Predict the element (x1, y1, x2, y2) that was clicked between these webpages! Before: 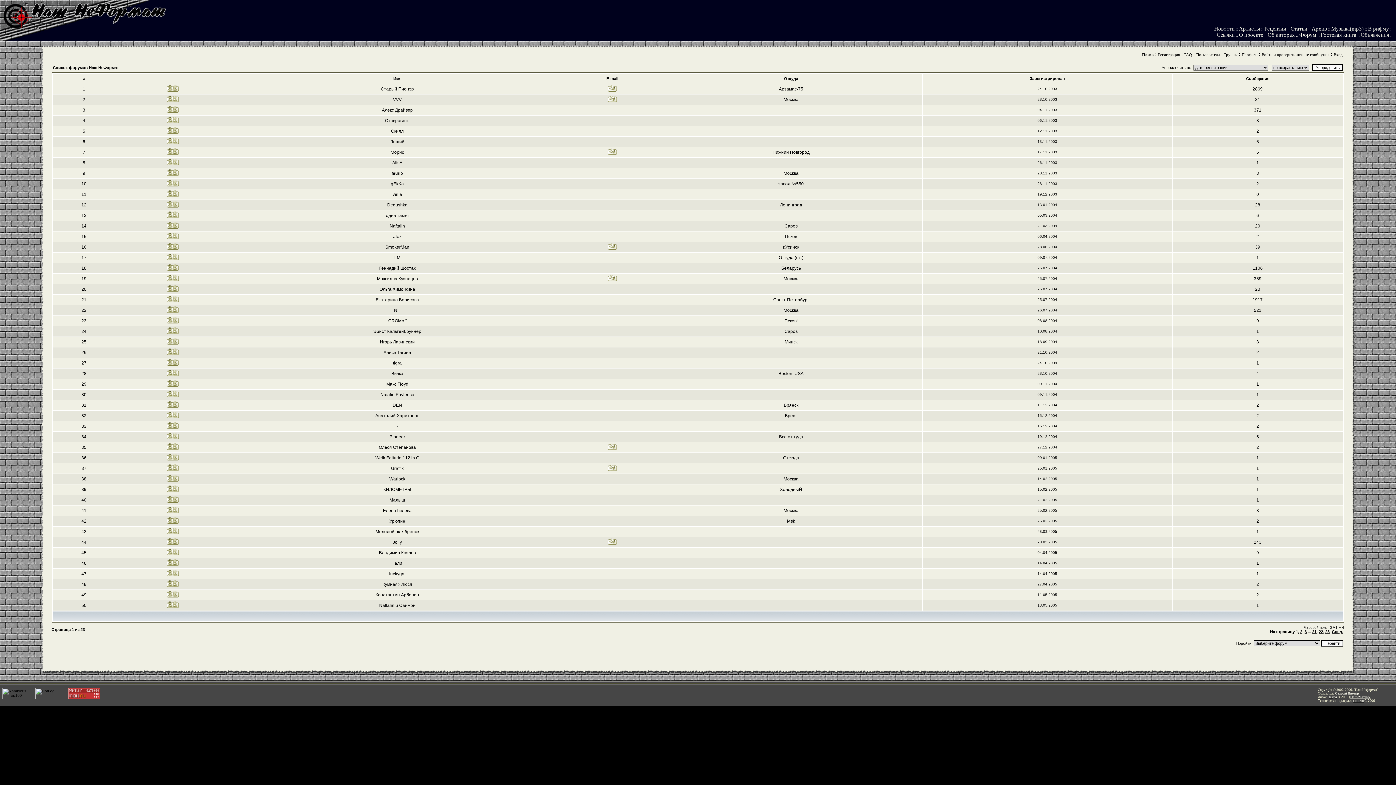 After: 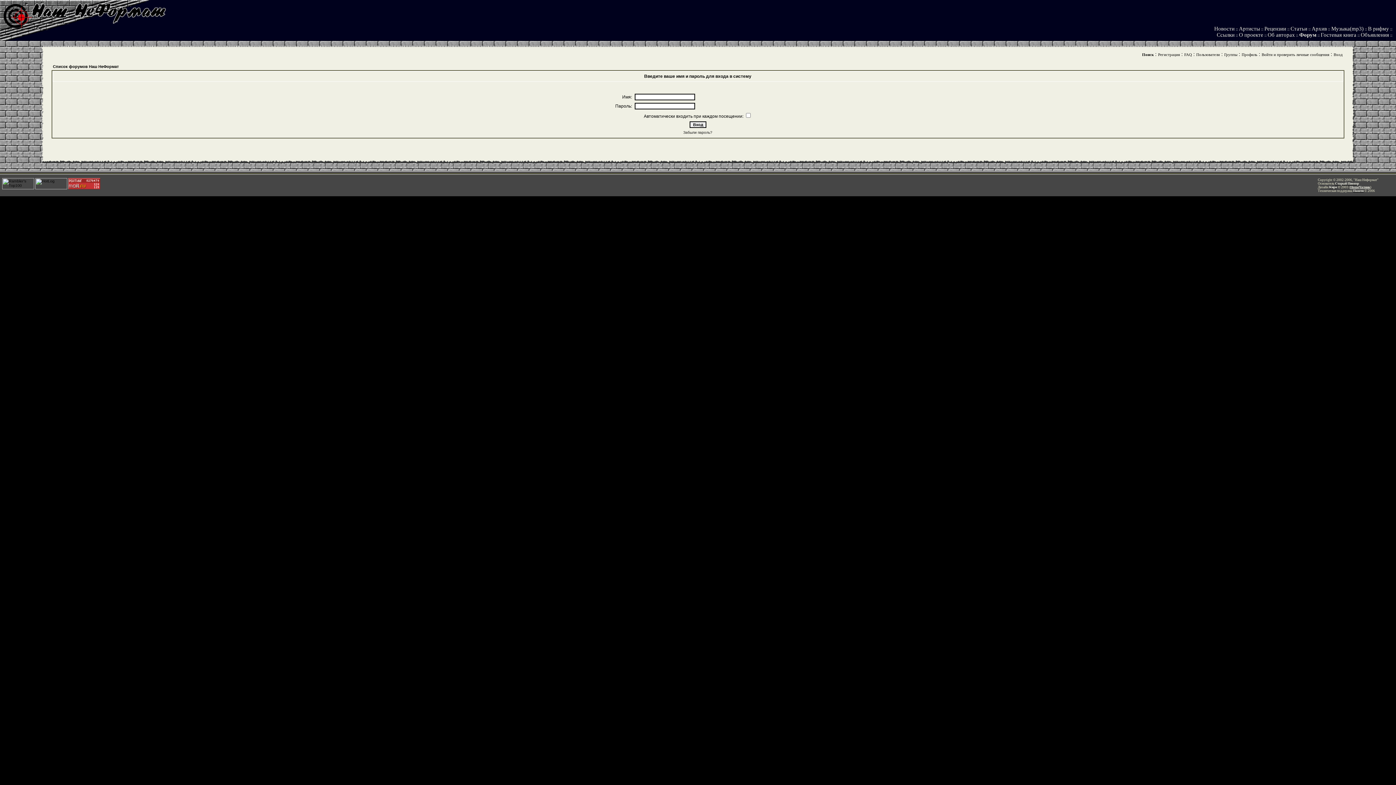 Action: bbox: (166, 392, 178, 398)